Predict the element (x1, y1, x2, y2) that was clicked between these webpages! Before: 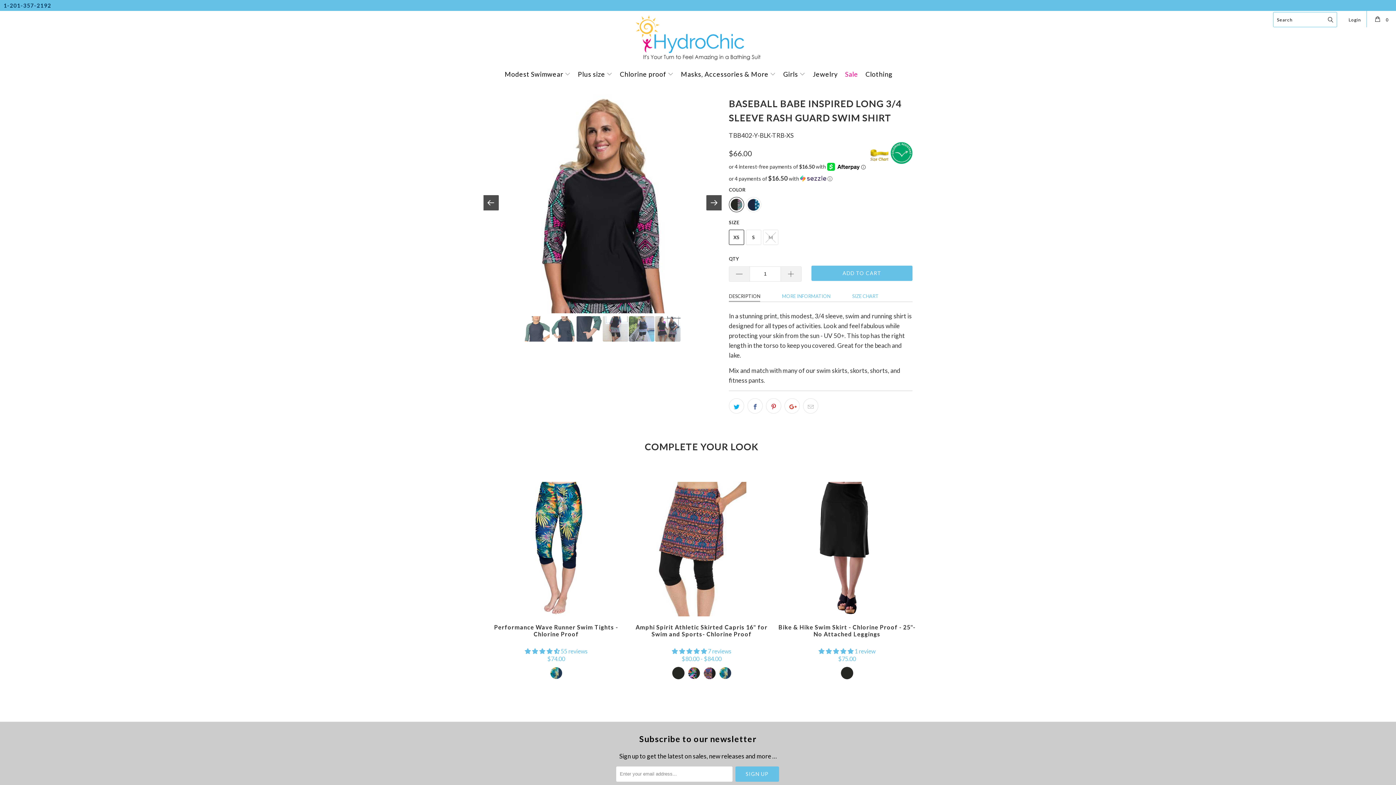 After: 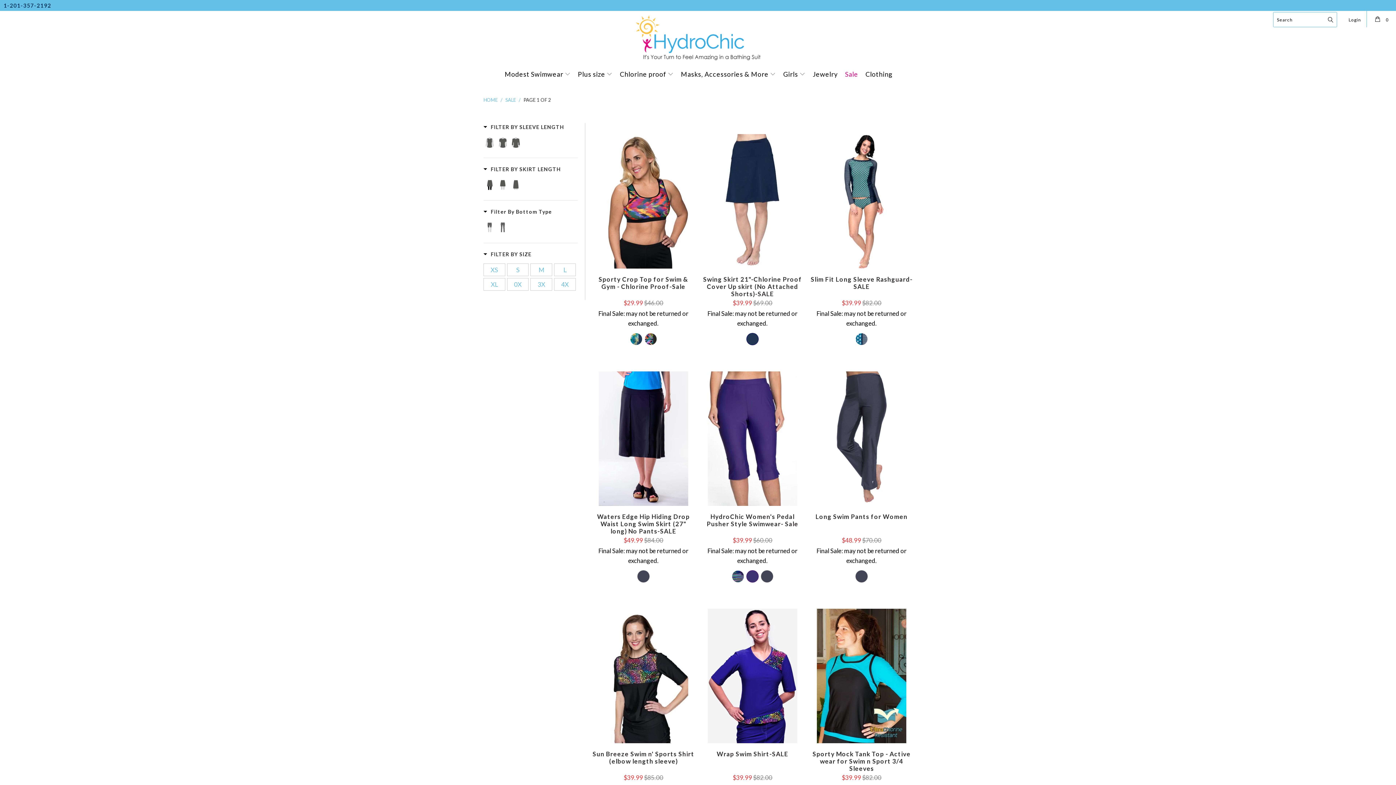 Action: label: Sale bbox: (845, 64, 858, 83)